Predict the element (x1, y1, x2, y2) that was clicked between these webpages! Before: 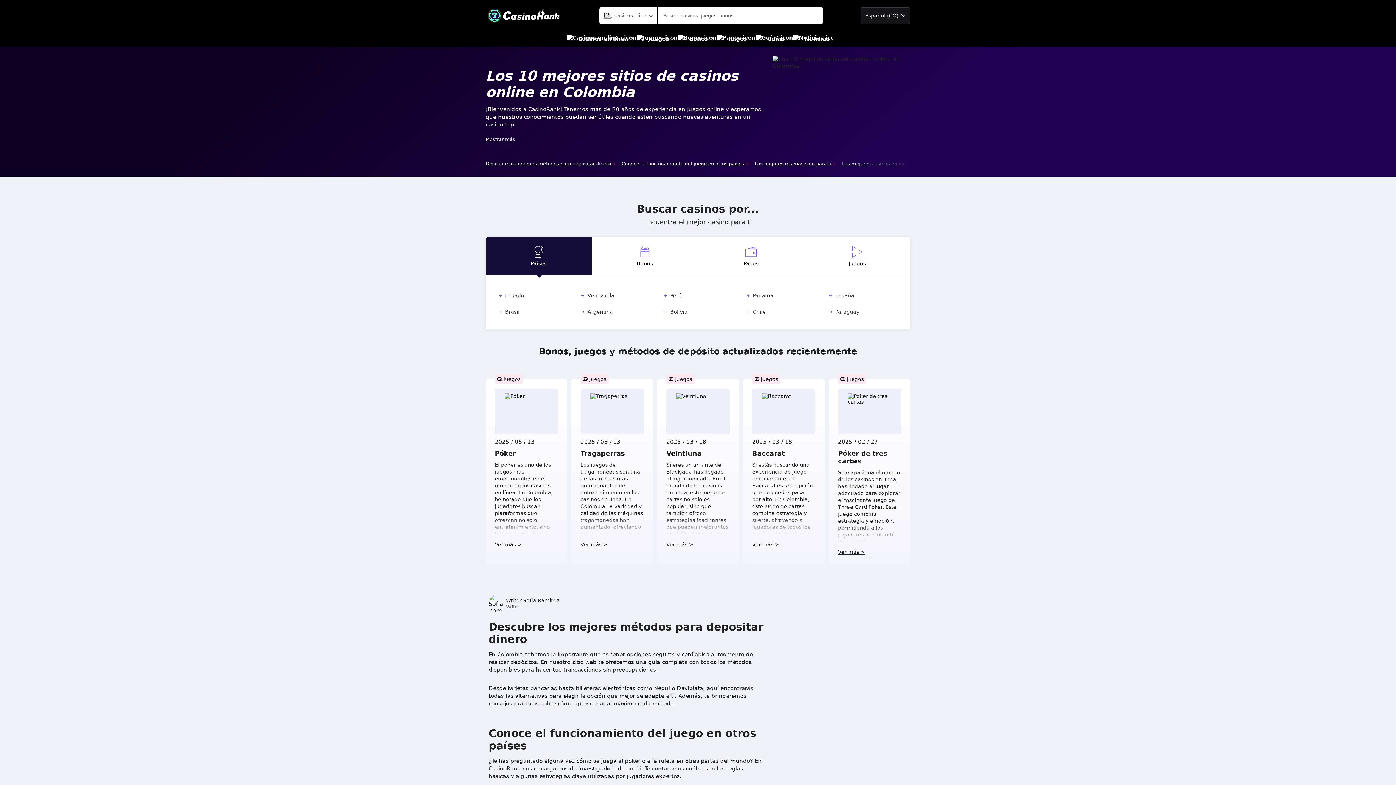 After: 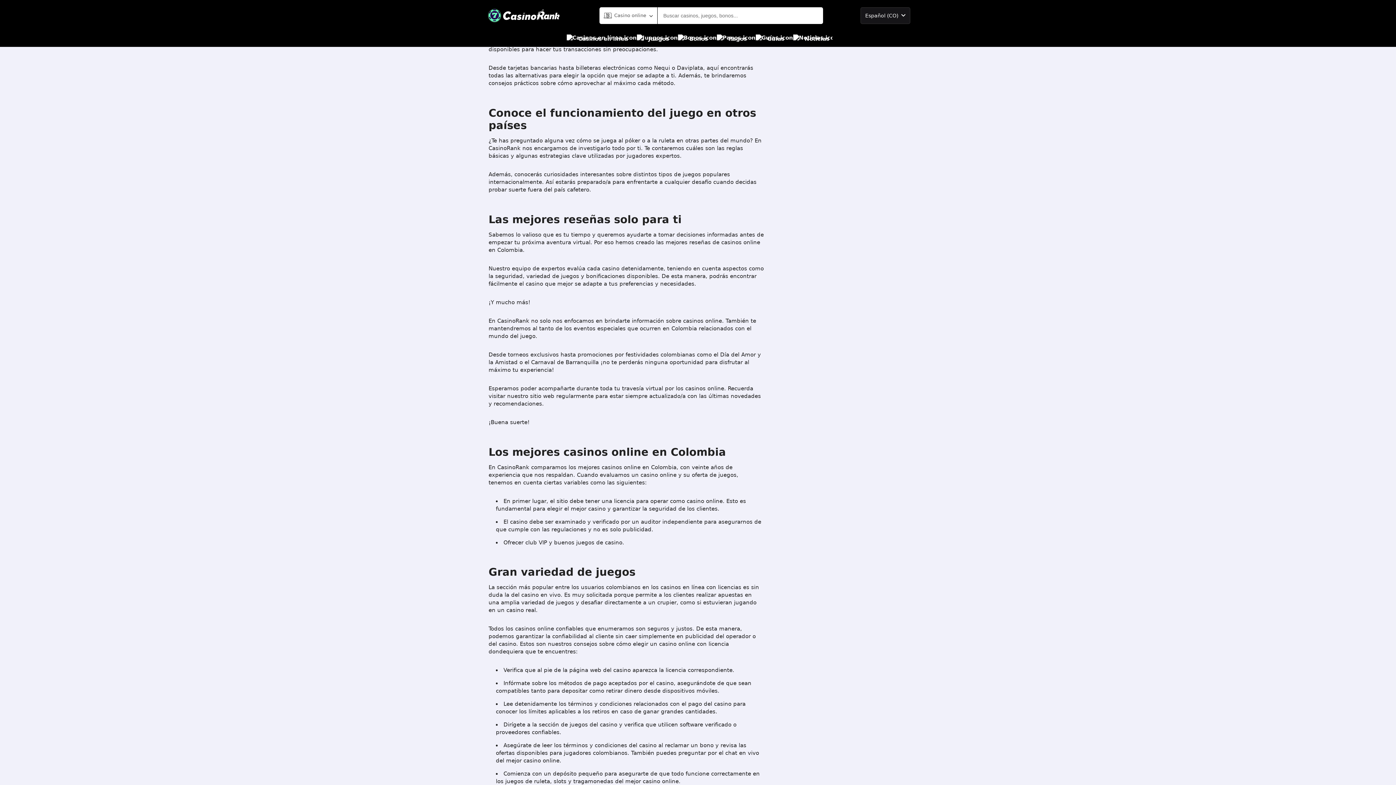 Action: bbox: (485, 159, 616, 168) label: Descubre los mejores métodos para depositar dinero